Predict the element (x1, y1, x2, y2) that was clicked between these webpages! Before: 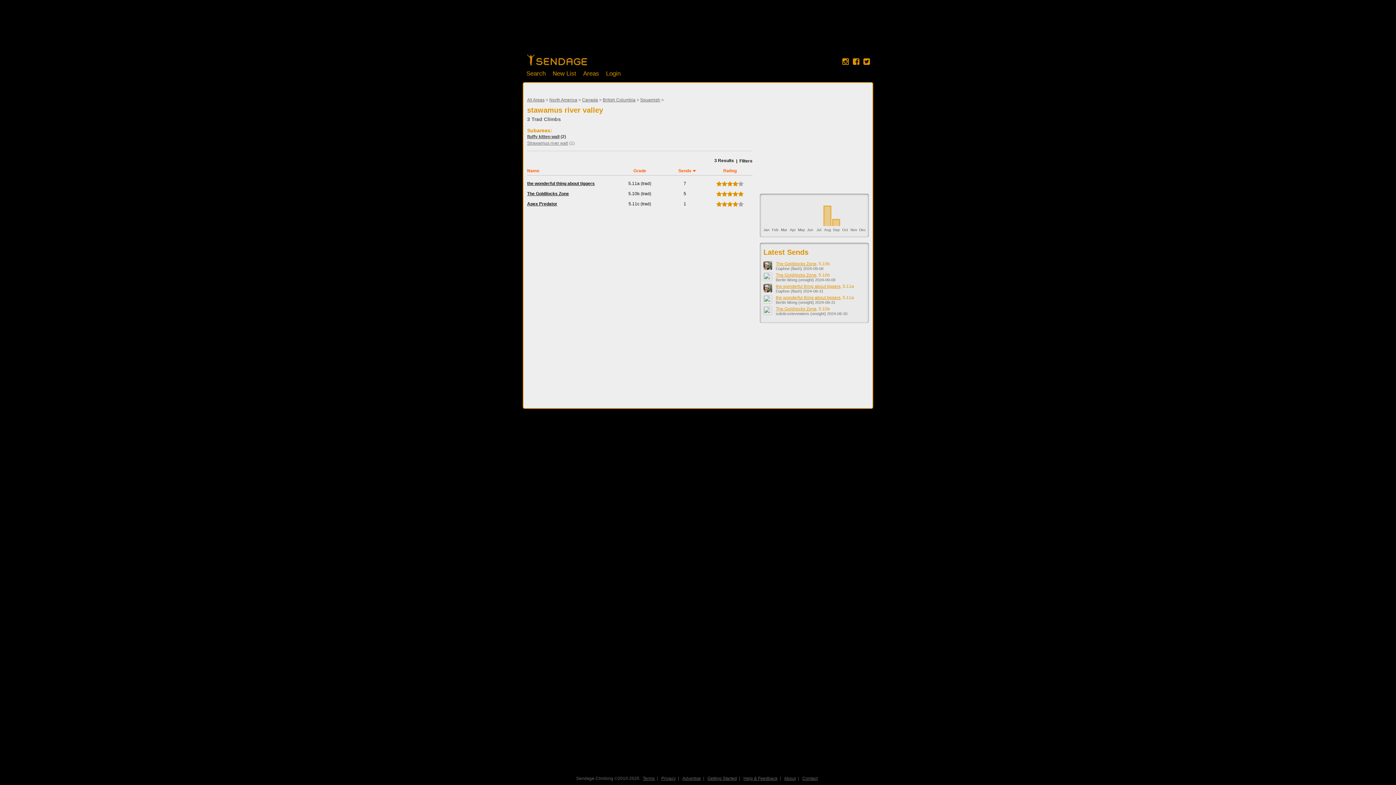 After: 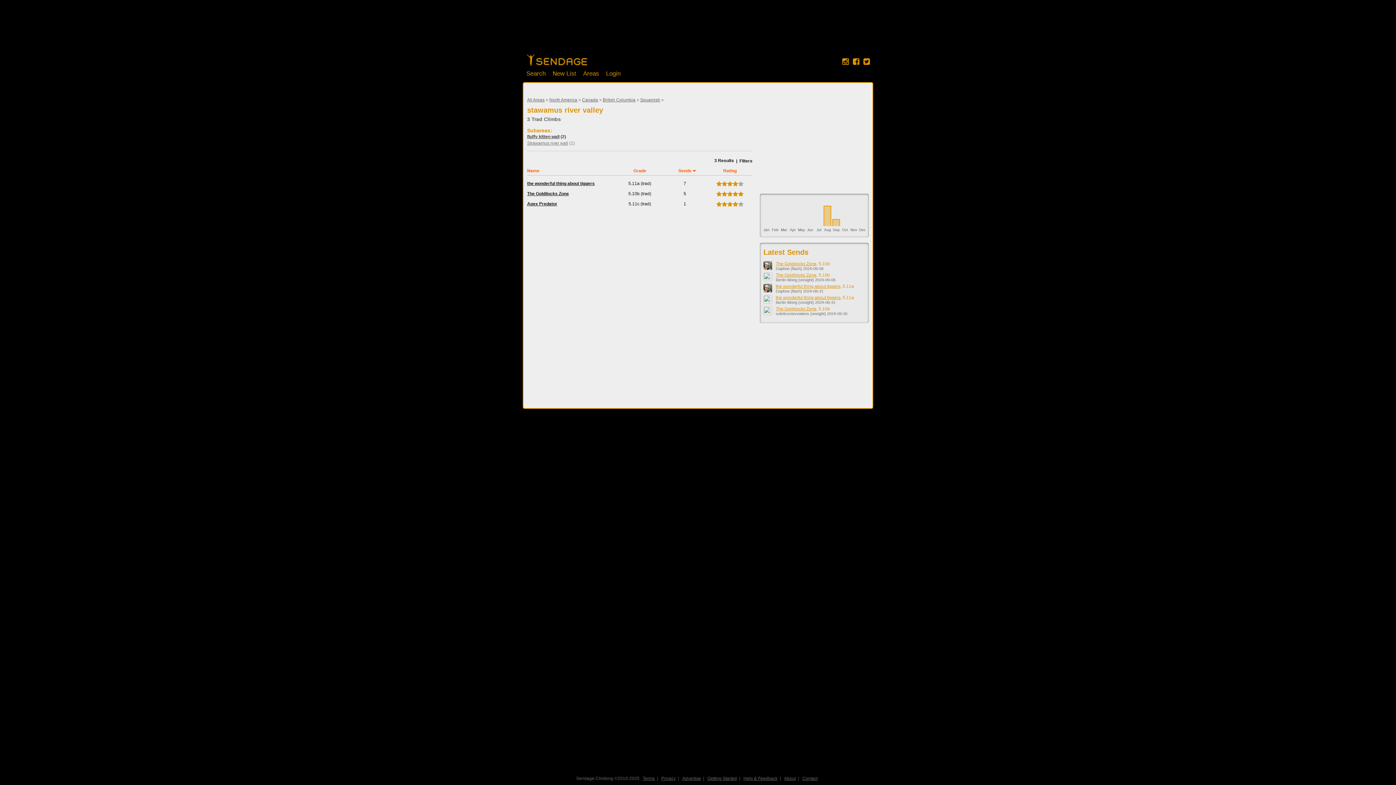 Action: bbox: (863, 57, 870, 66)